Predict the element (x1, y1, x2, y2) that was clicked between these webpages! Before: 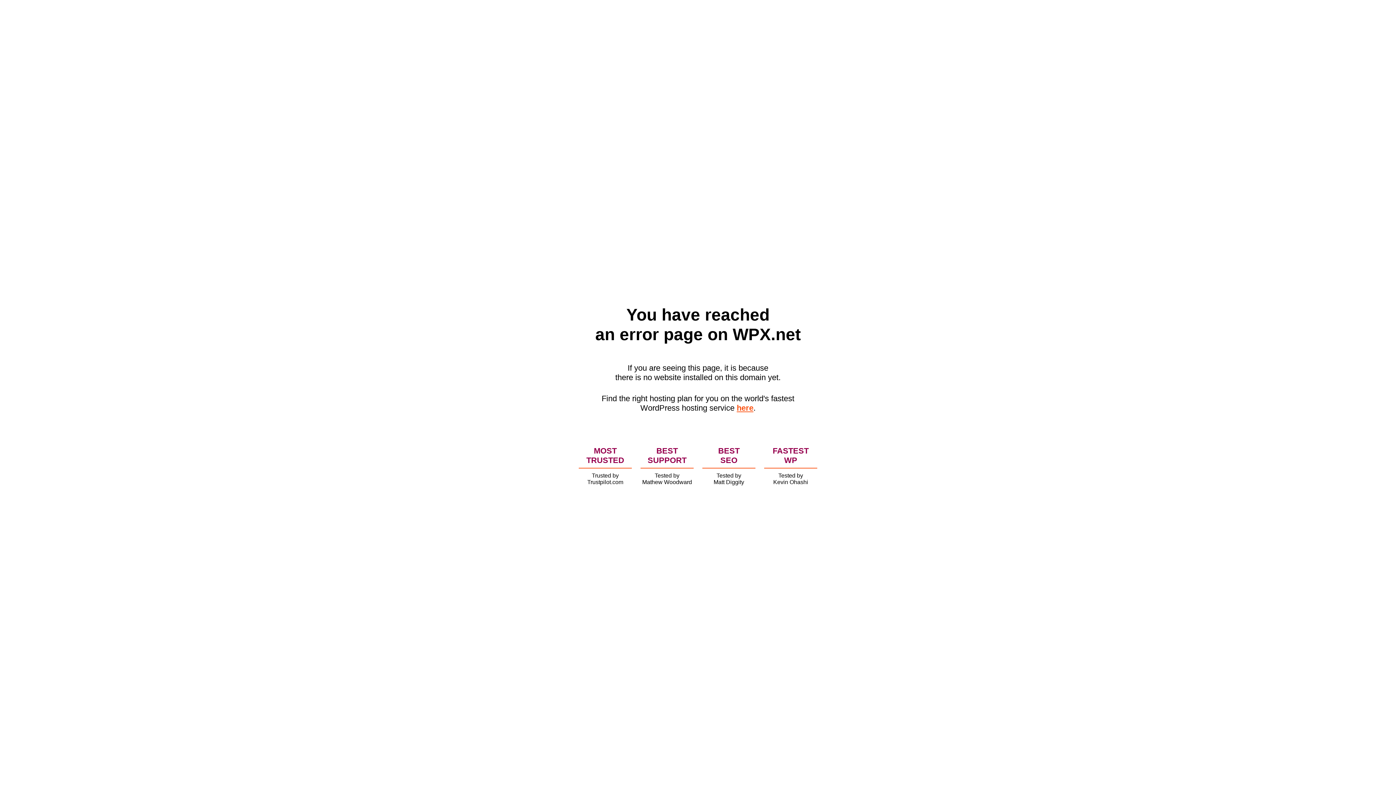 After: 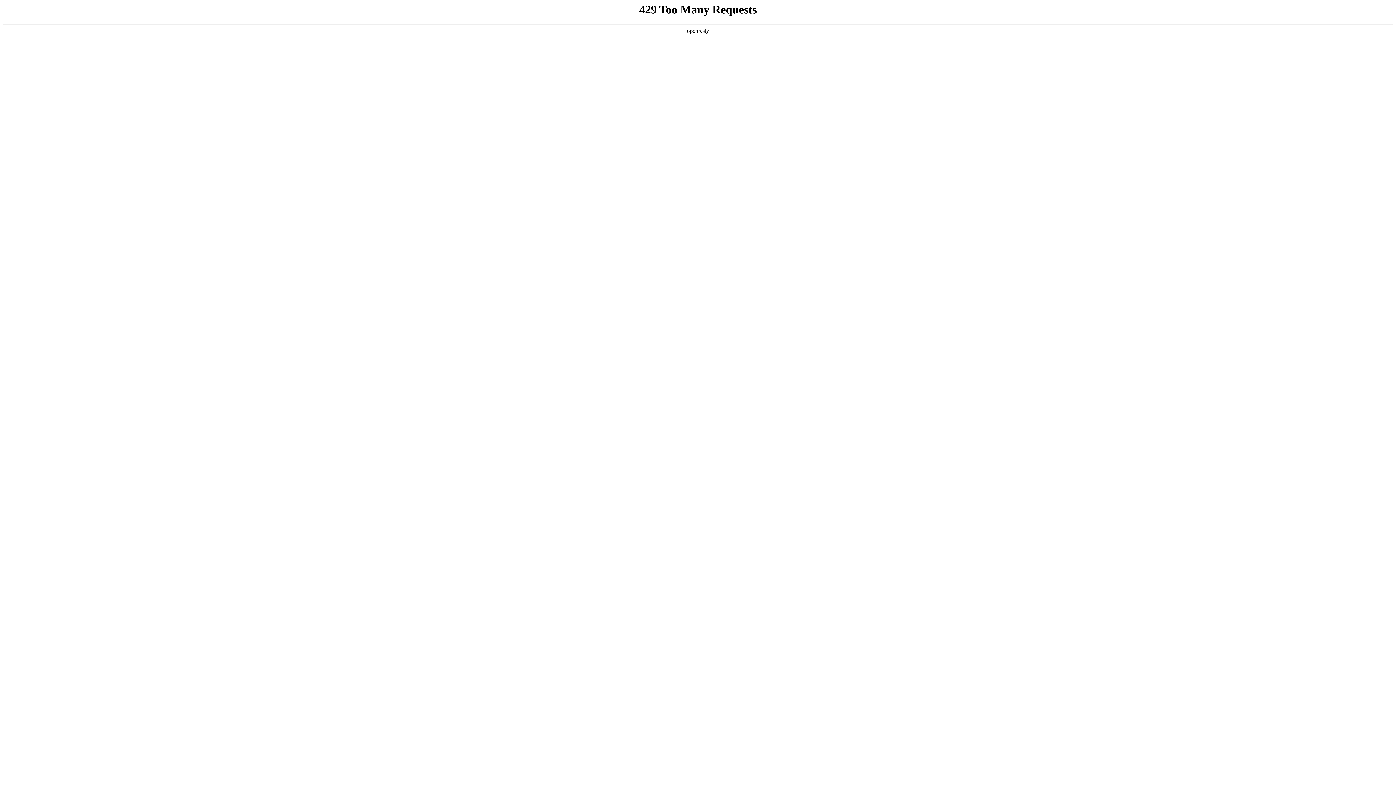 Action: label: here bbox: (736, 403, 753, 412)